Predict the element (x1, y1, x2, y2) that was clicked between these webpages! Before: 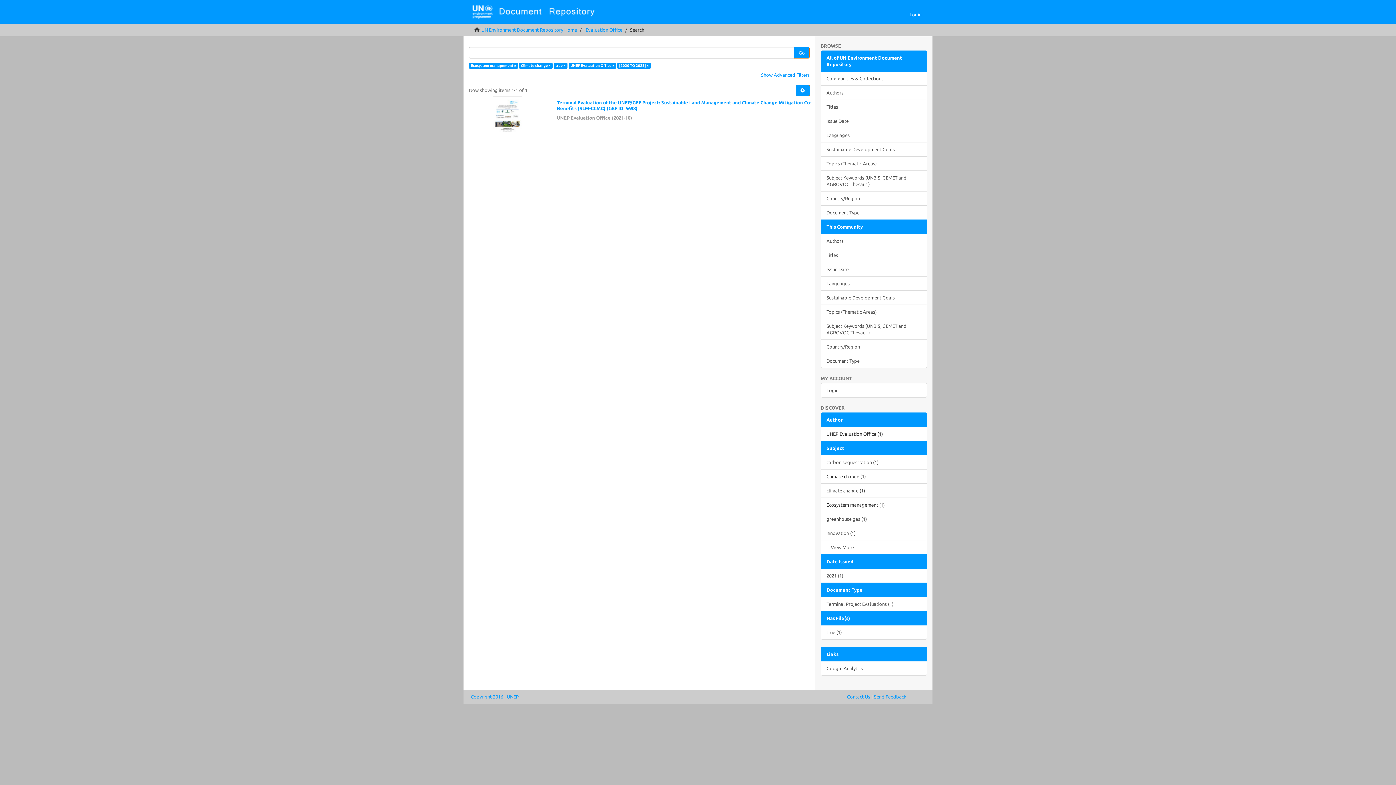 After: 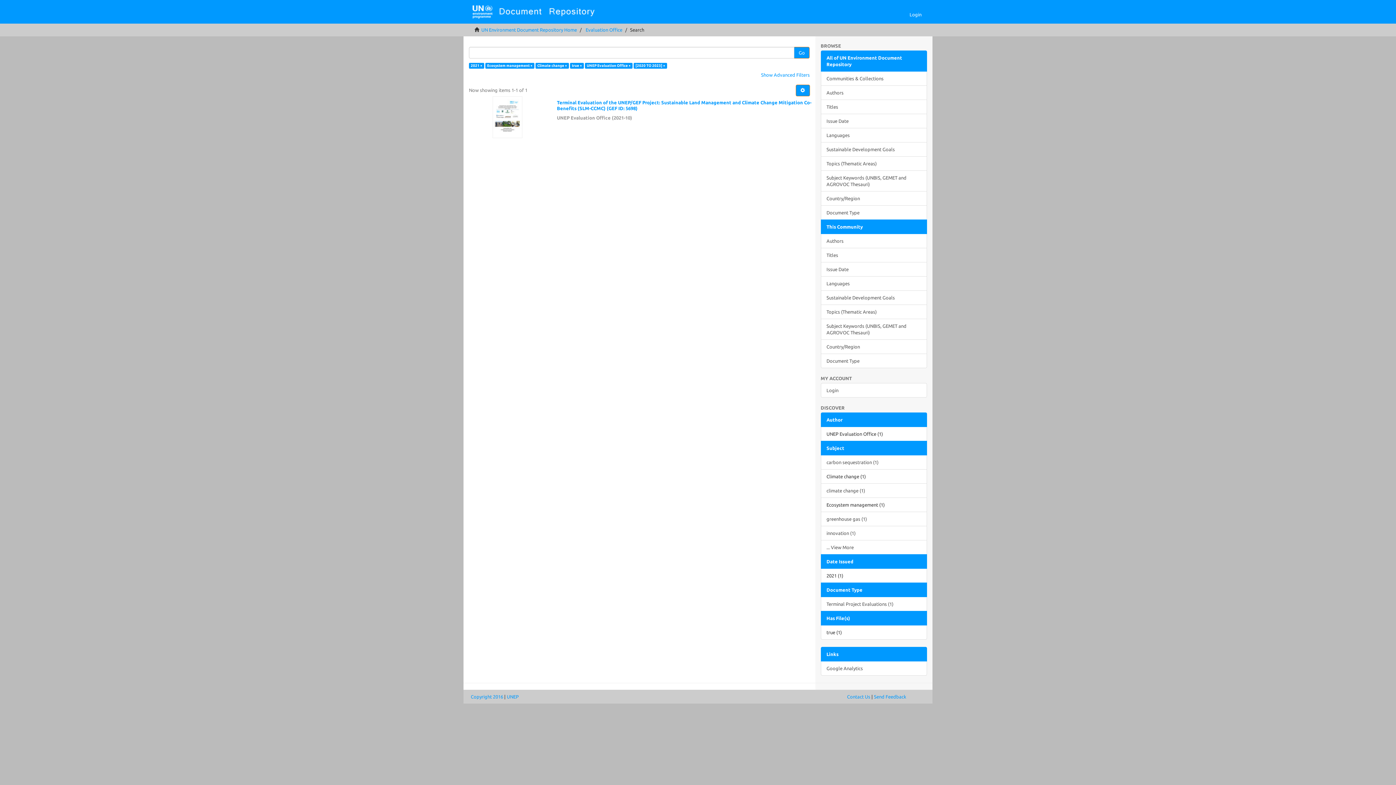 Action: bbox: (820, 568, 927, 583) label: 2021 (1)